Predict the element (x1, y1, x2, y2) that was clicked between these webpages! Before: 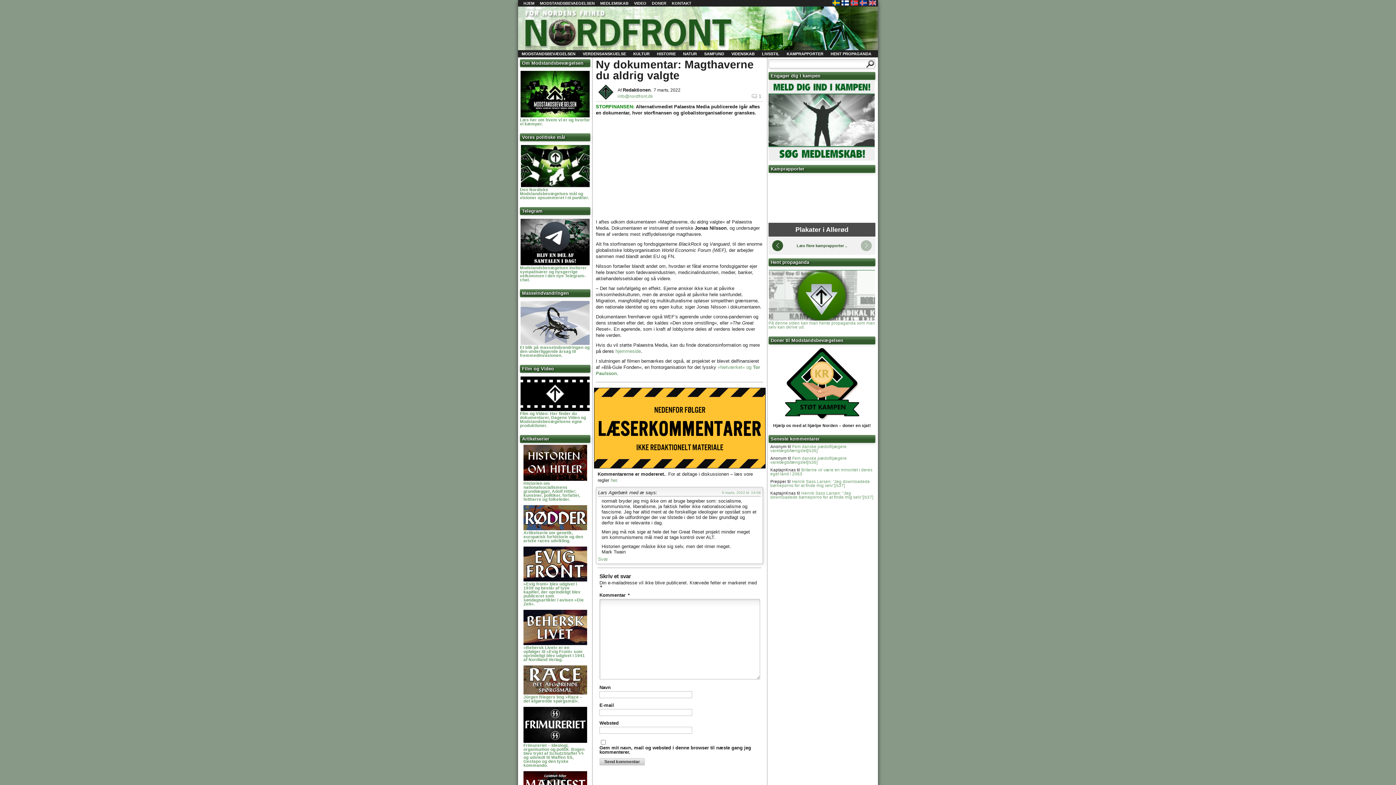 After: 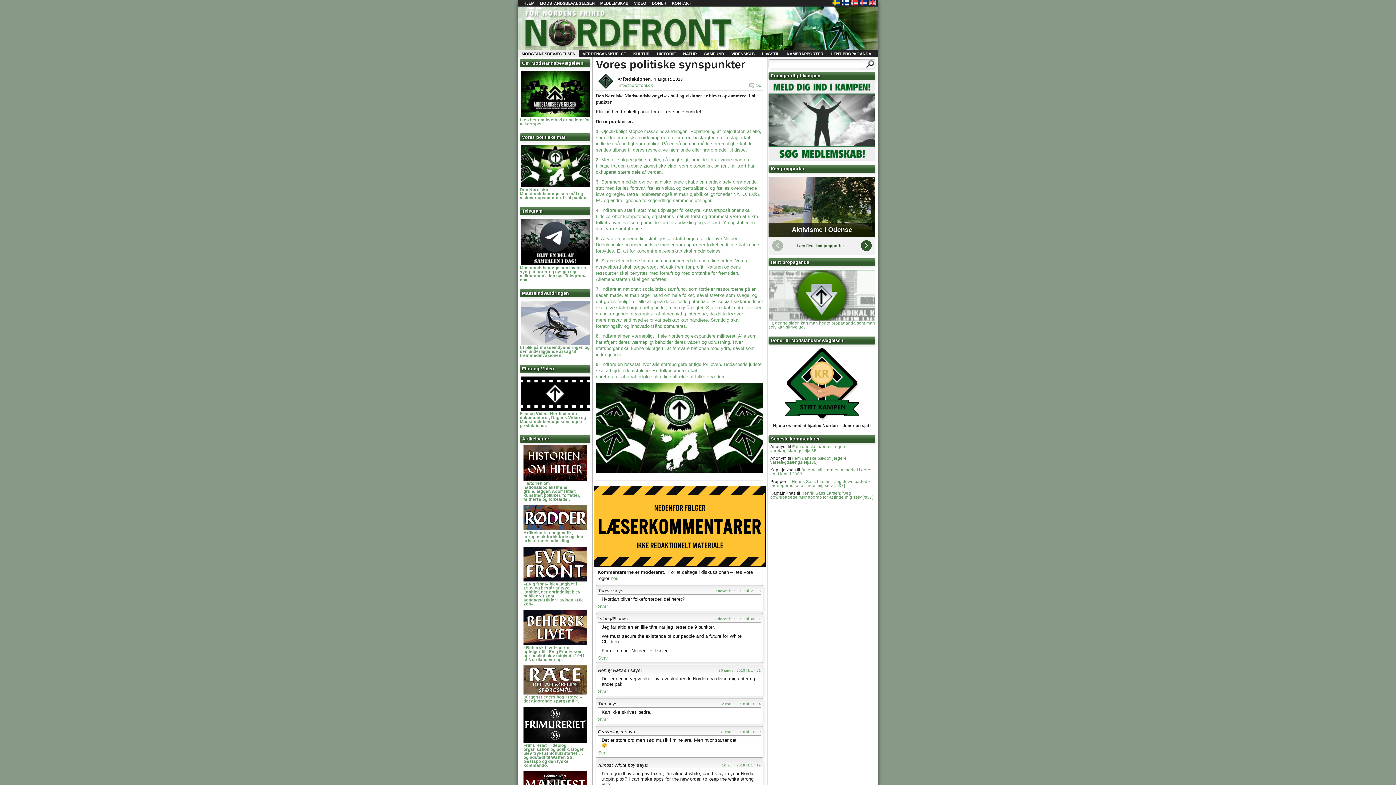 Action: bbox: (520, 183, 589, 188)